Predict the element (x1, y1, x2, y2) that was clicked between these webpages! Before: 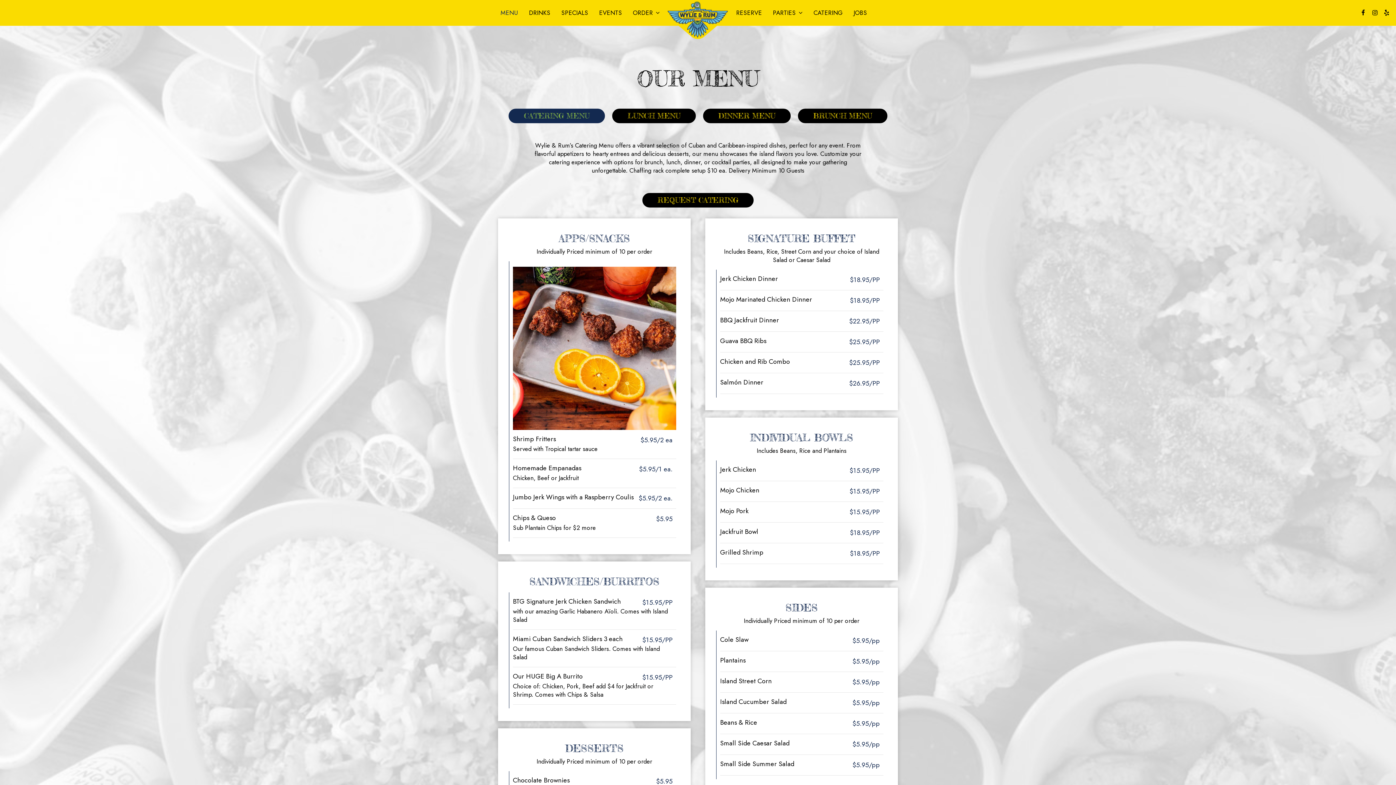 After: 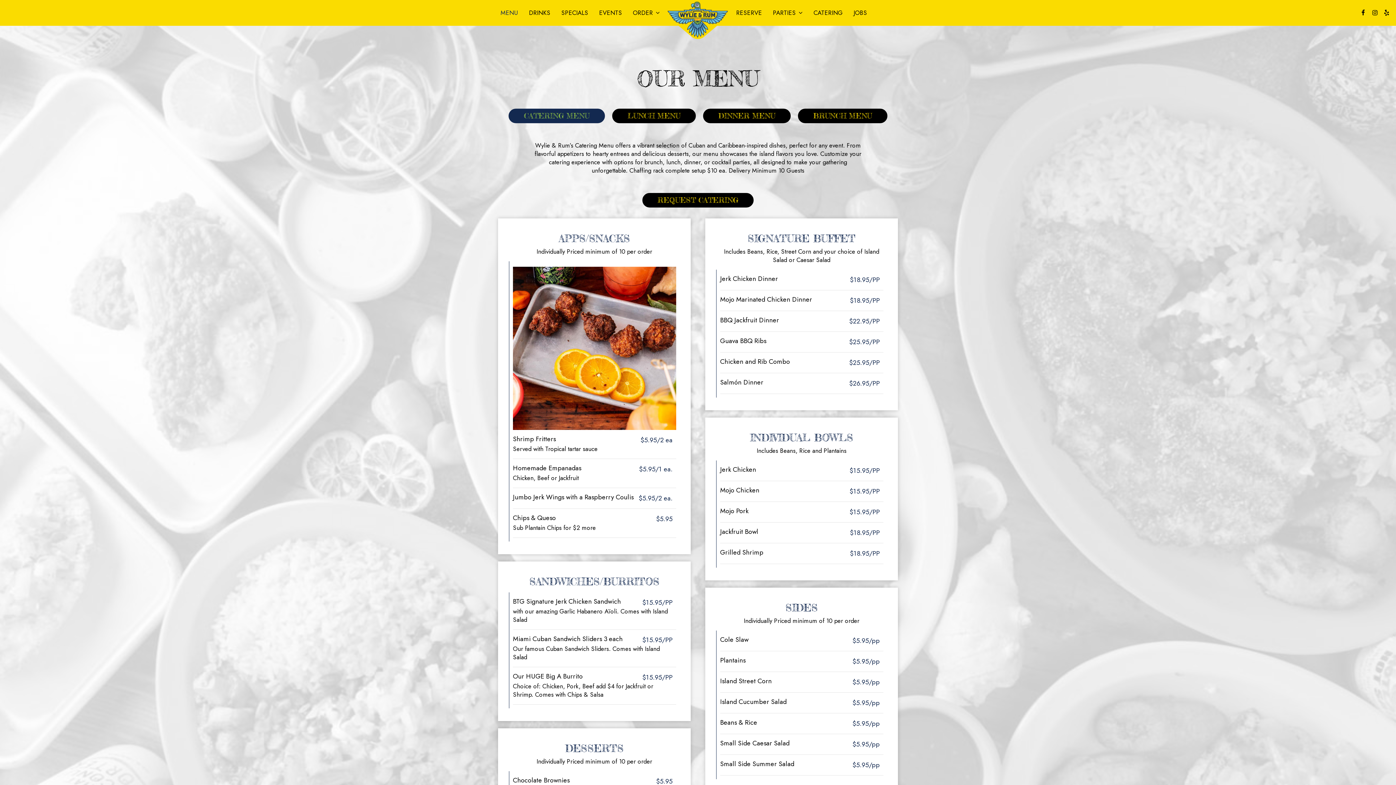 Action: label: MENU bbox: (495, 9, 523, 16)